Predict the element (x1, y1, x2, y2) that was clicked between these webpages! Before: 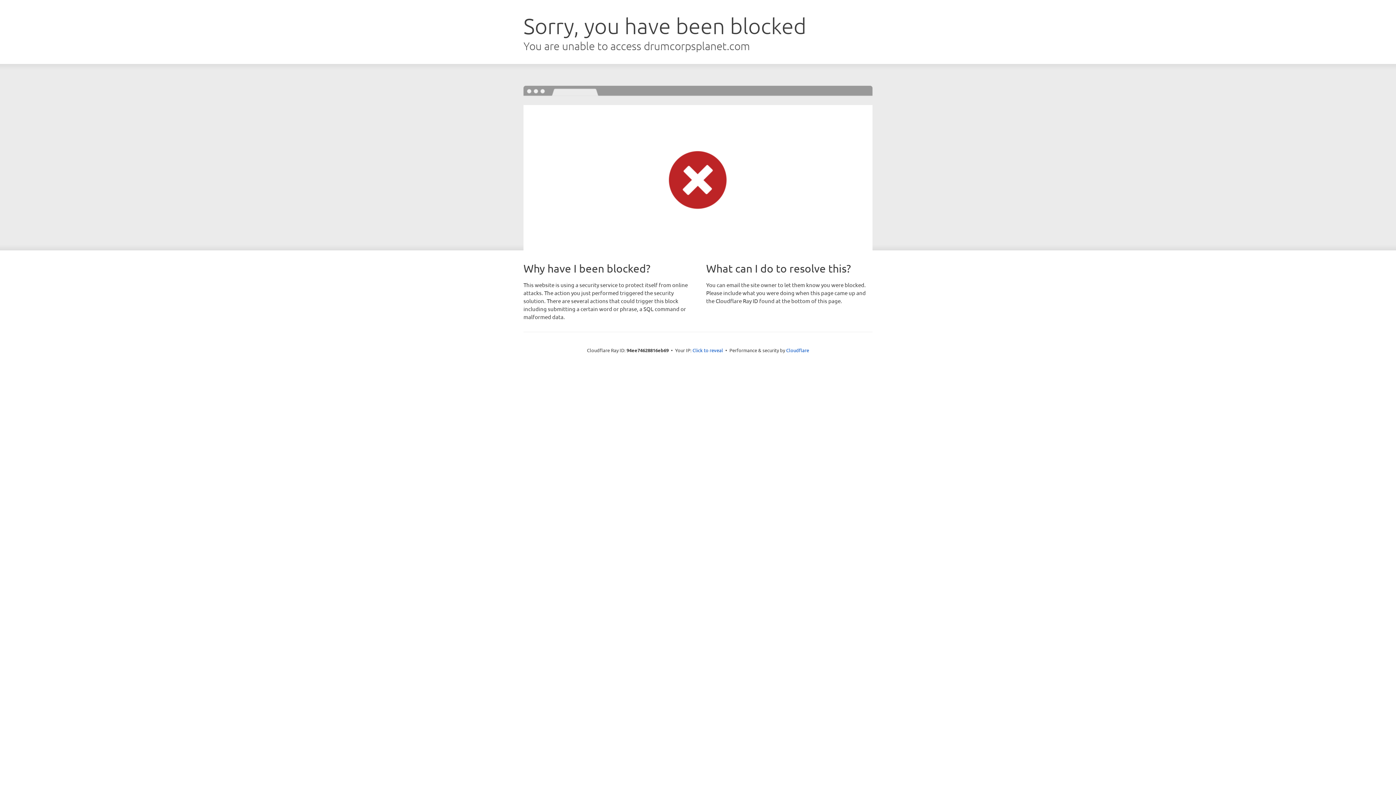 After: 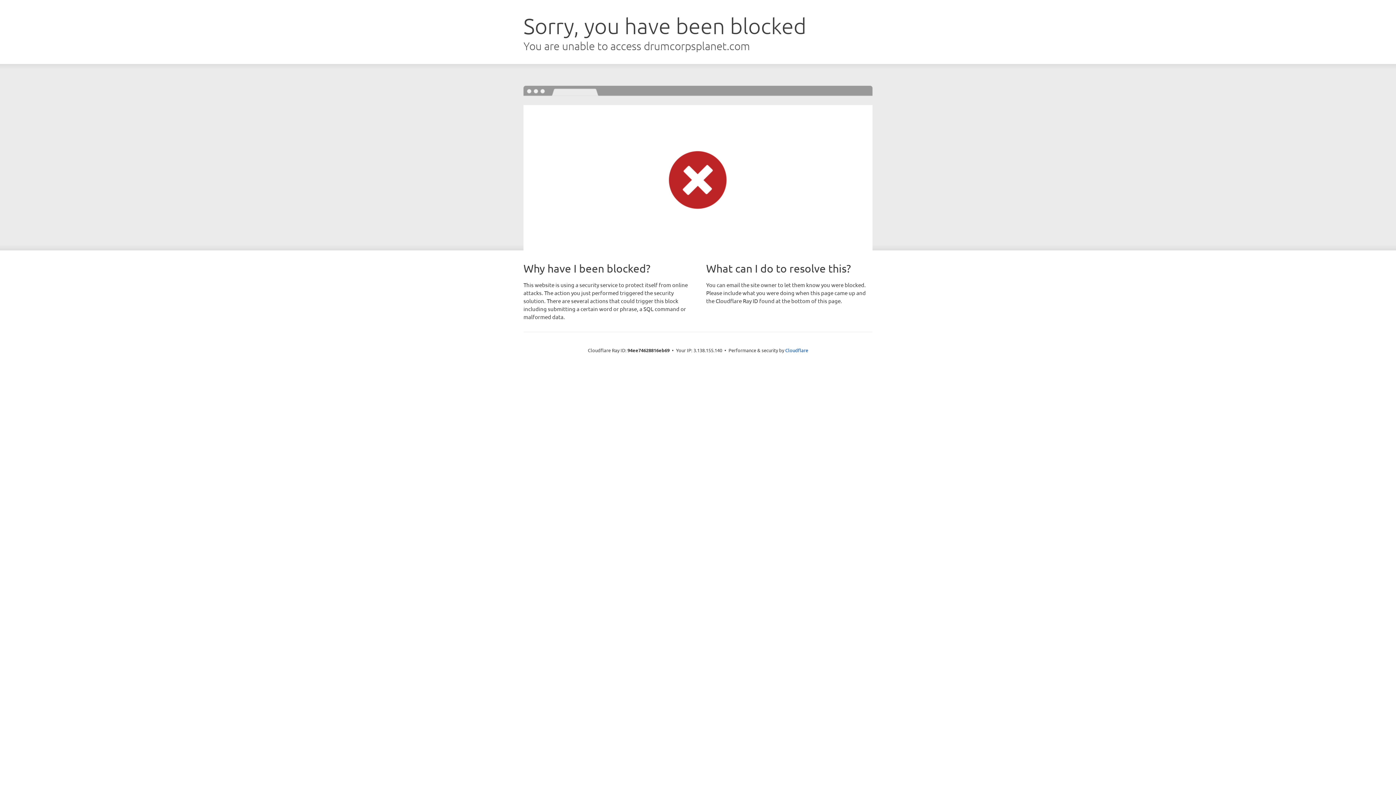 Action: label: Click to reveal bbox: (692, 346, 723, 353)